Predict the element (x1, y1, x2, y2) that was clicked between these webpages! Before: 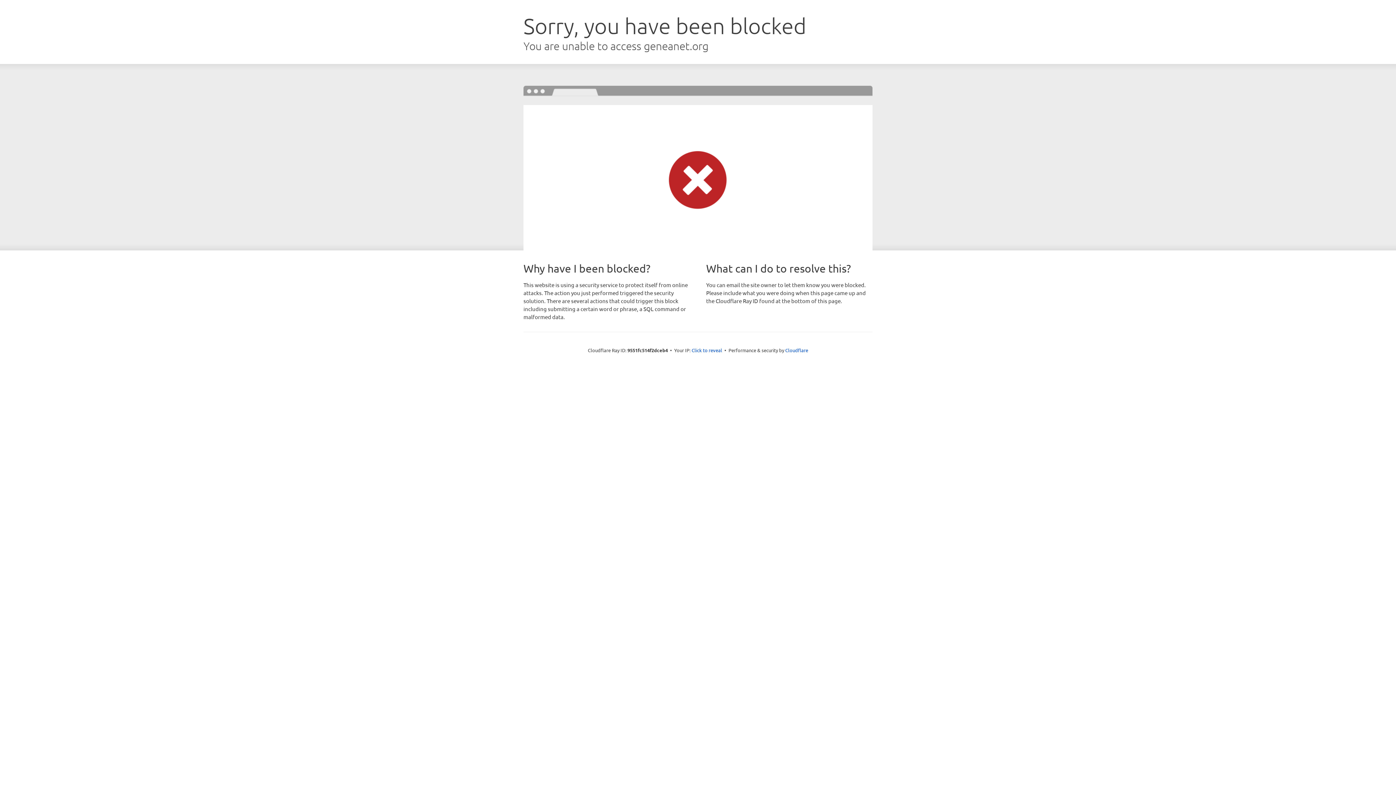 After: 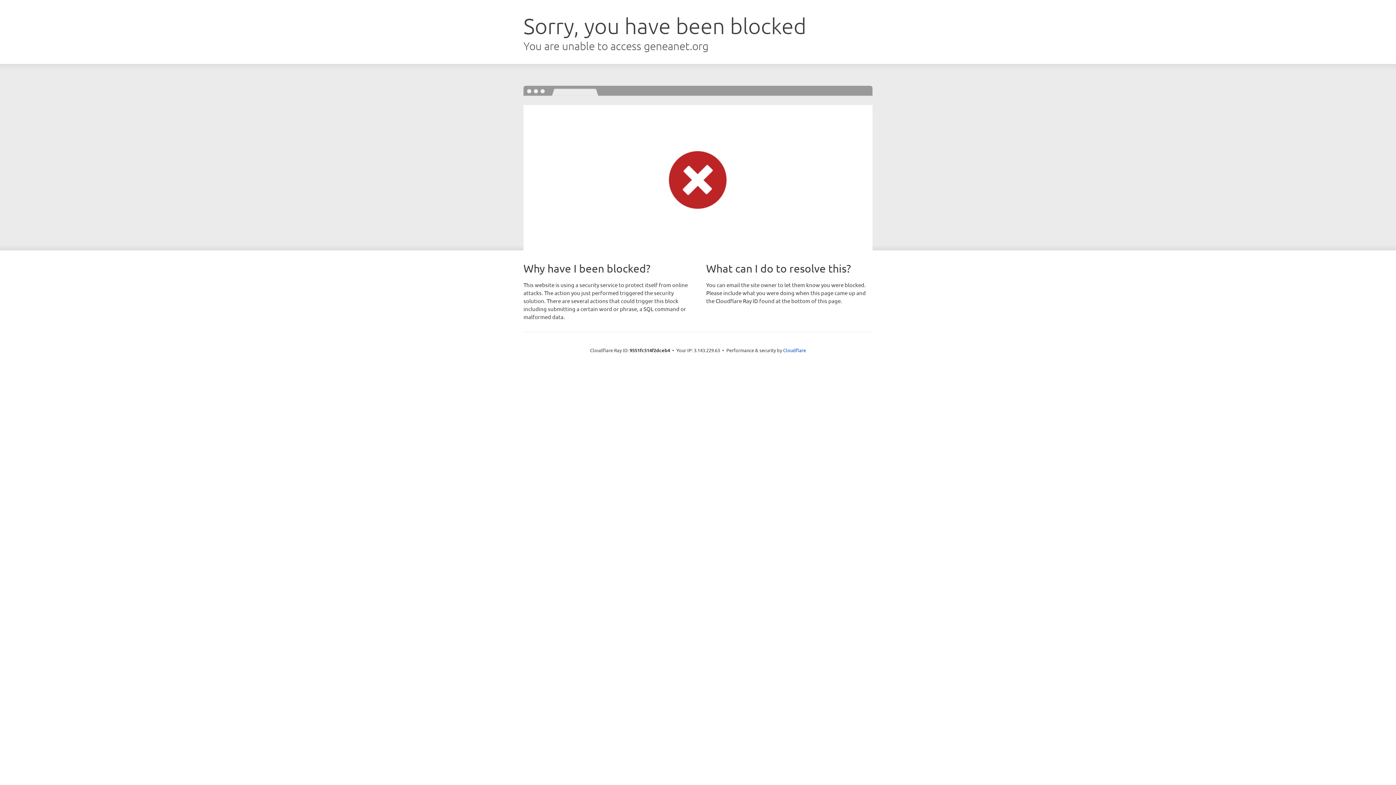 Action: label: Click to reveal bbox: (691, 346, 722, 353)